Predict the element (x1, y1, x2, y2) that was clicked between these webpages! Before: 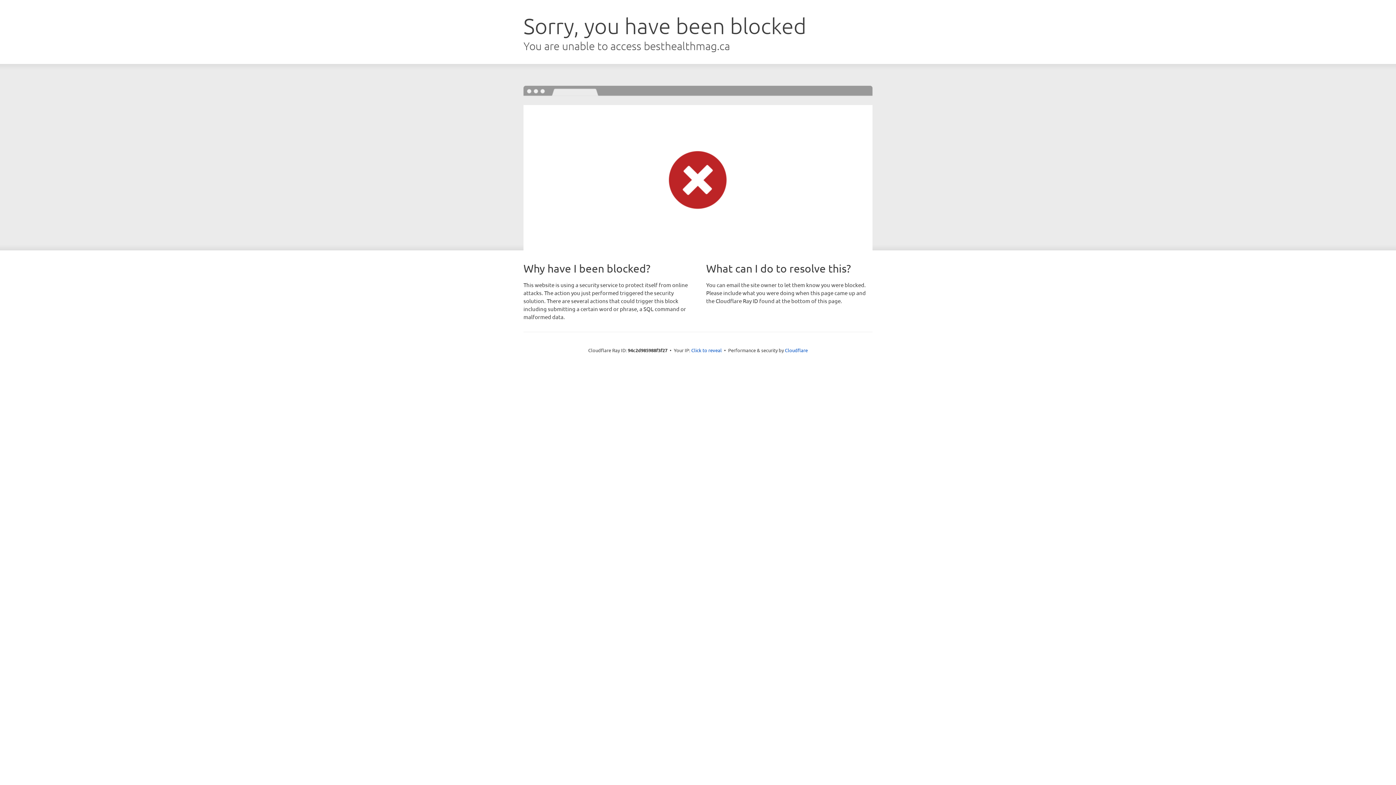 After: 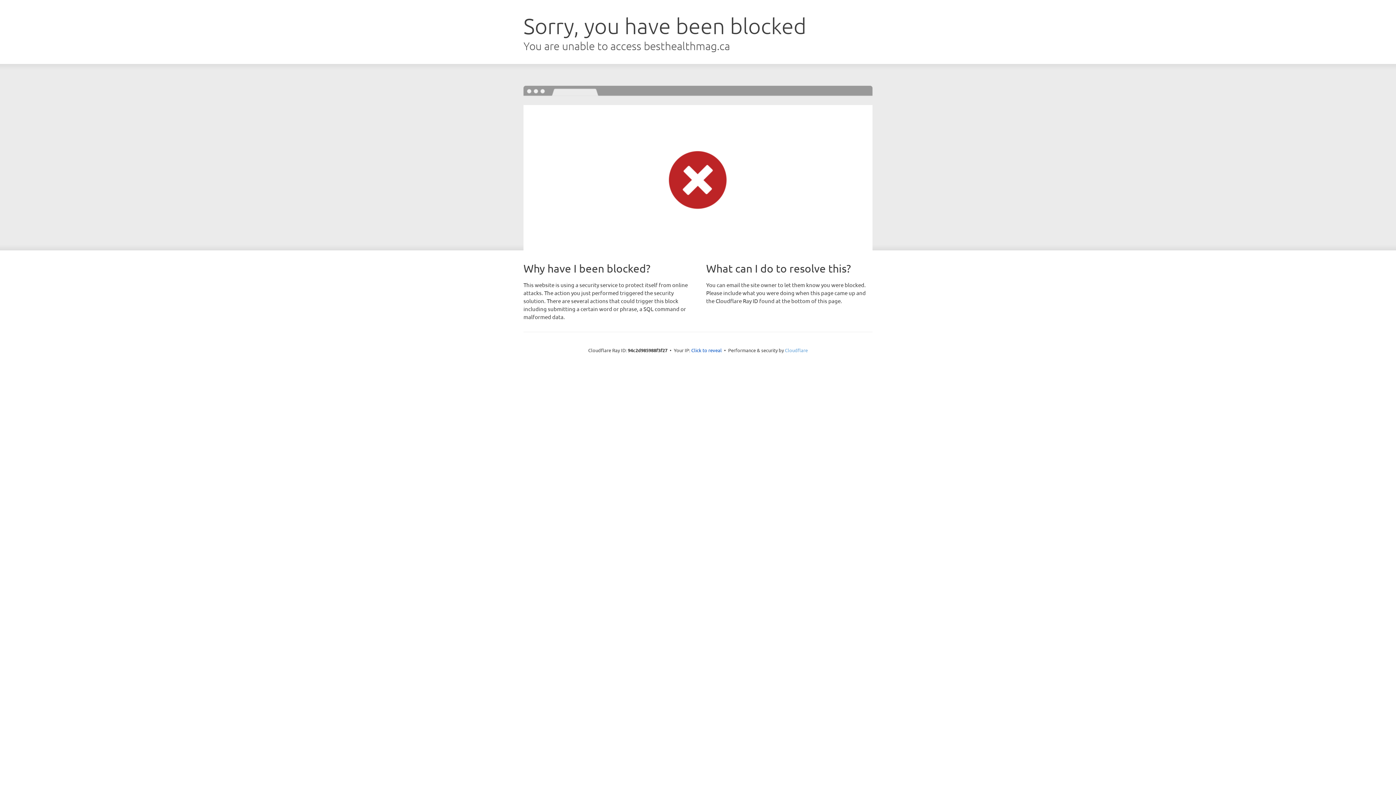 Action: label: Cloudflare bbox: (785, 347, 808, 353)